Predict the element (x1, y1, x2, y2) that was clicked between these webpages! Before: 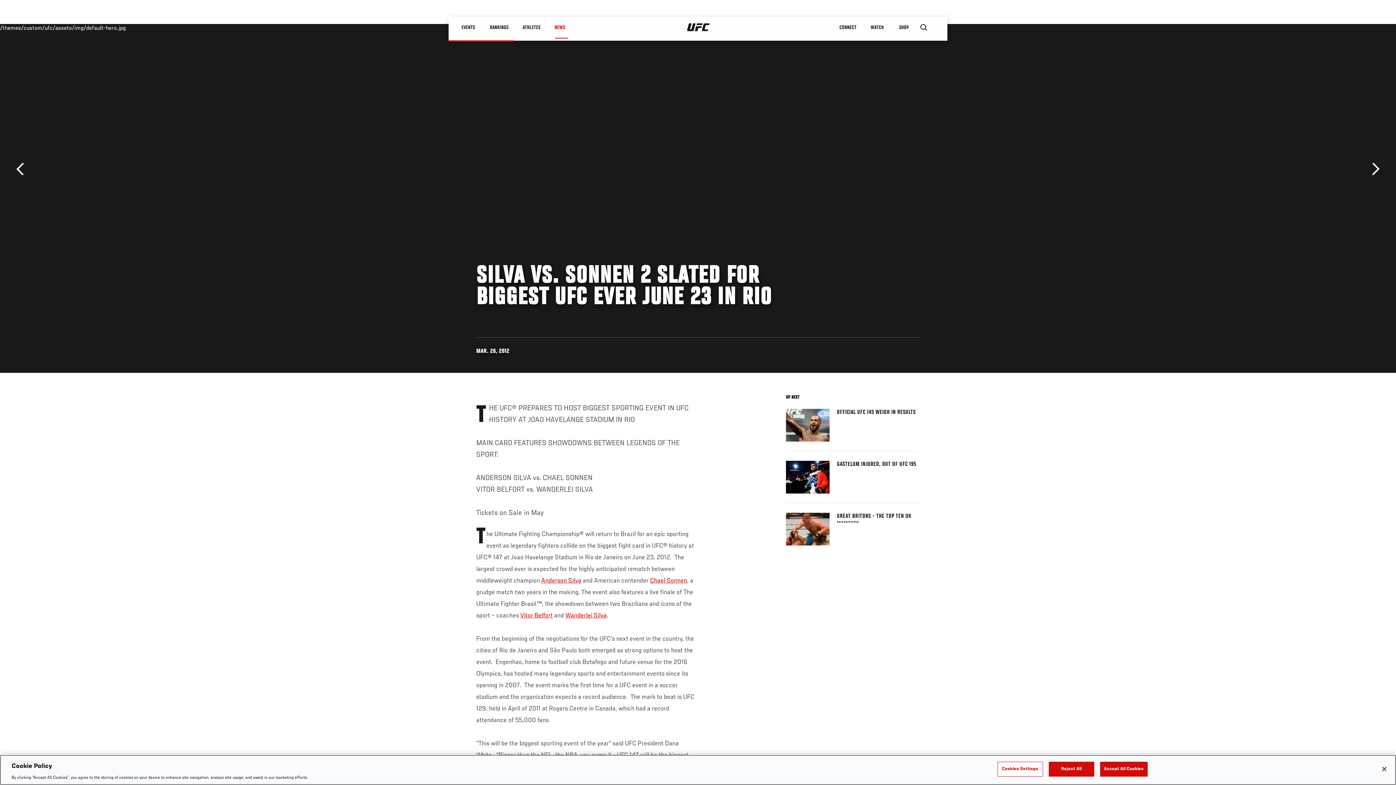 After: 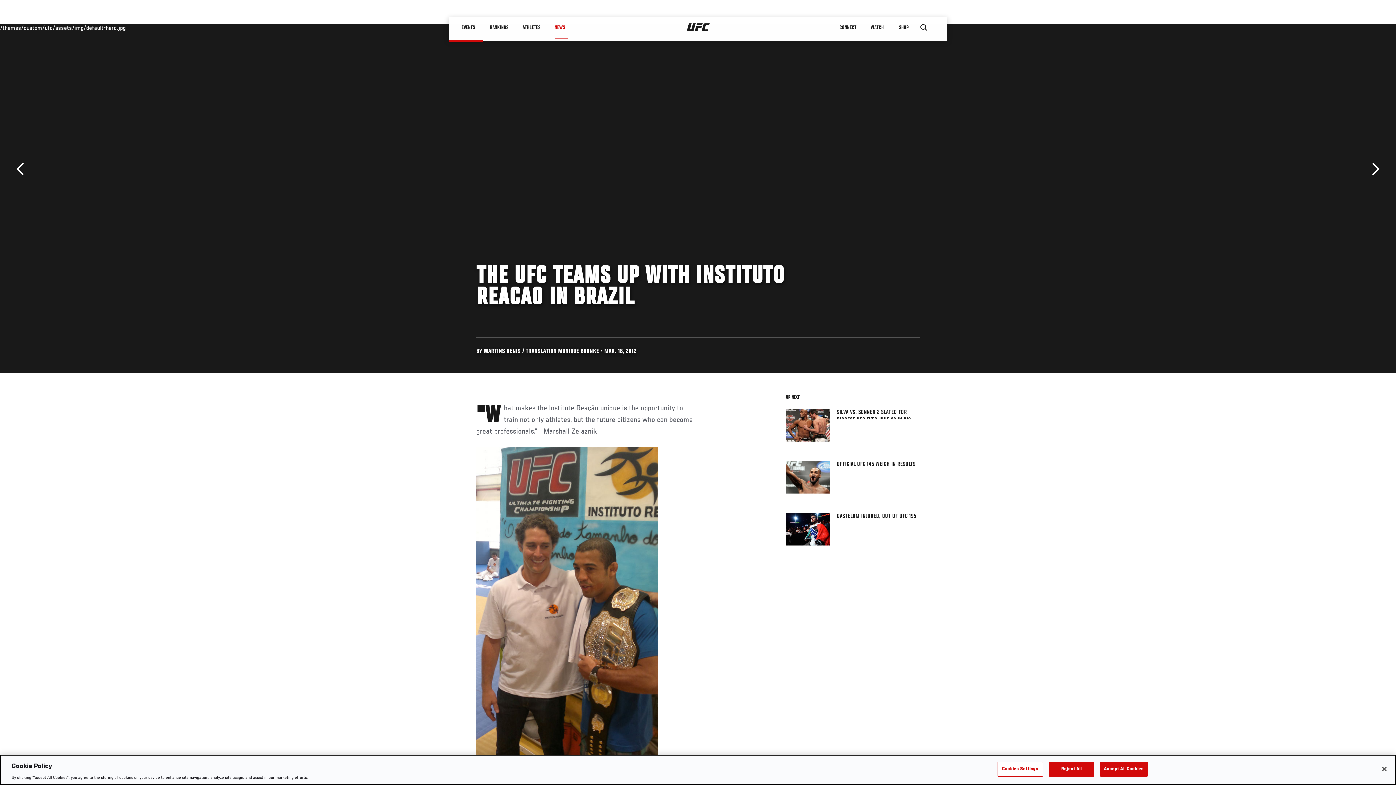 Action: label: Previous bbox: (16, 162, 29, 175)